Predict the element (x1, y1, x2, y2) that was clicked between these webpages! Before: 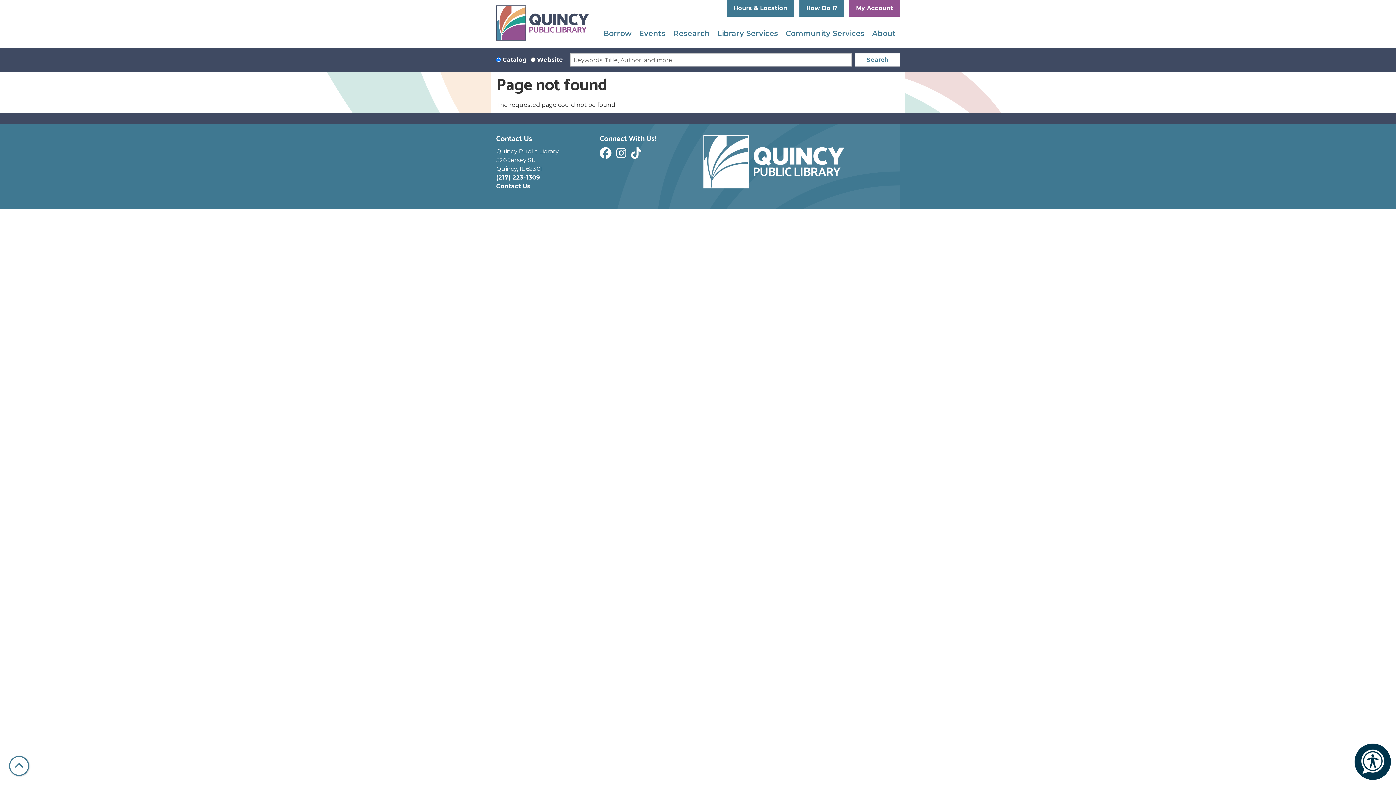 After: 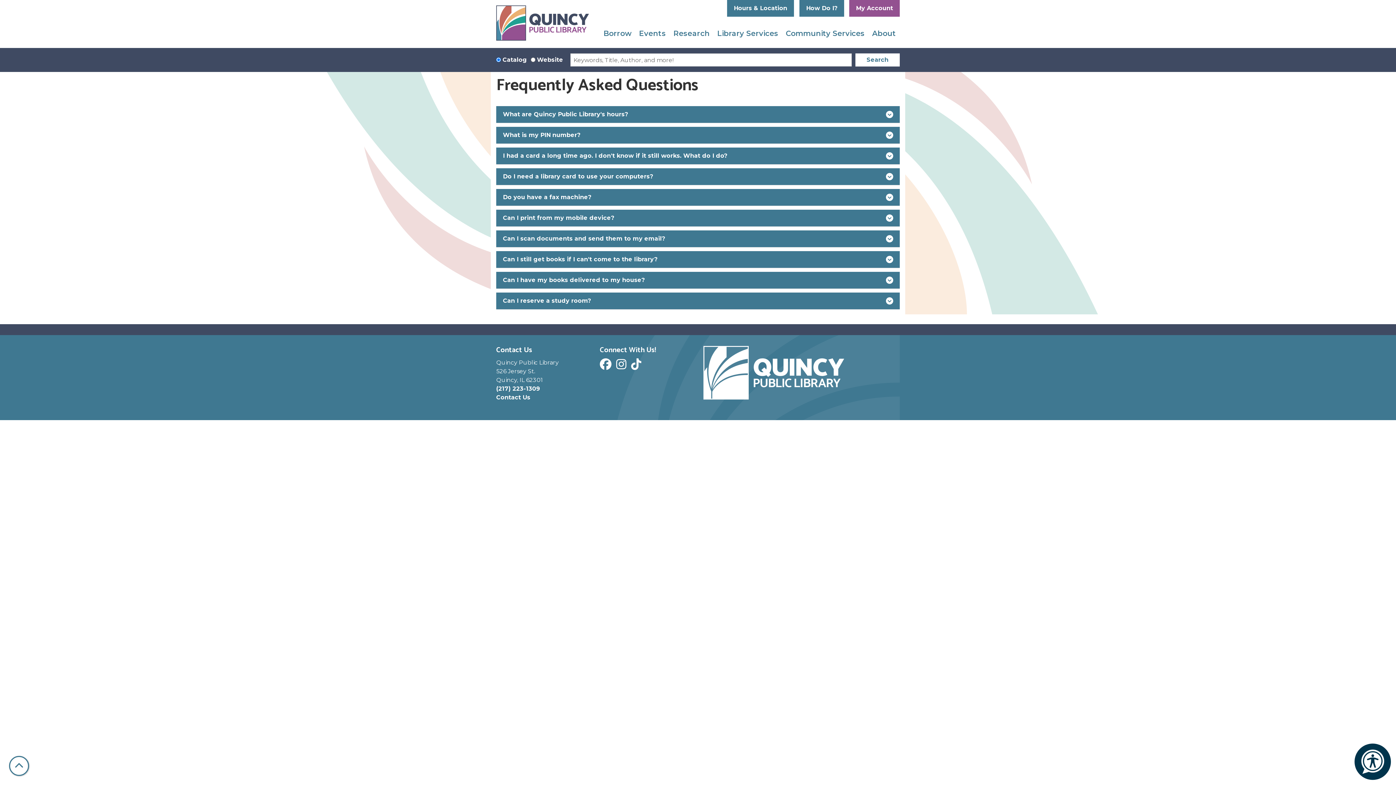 Action: bbox: (799, 0, 844, 16) label: How Do I?